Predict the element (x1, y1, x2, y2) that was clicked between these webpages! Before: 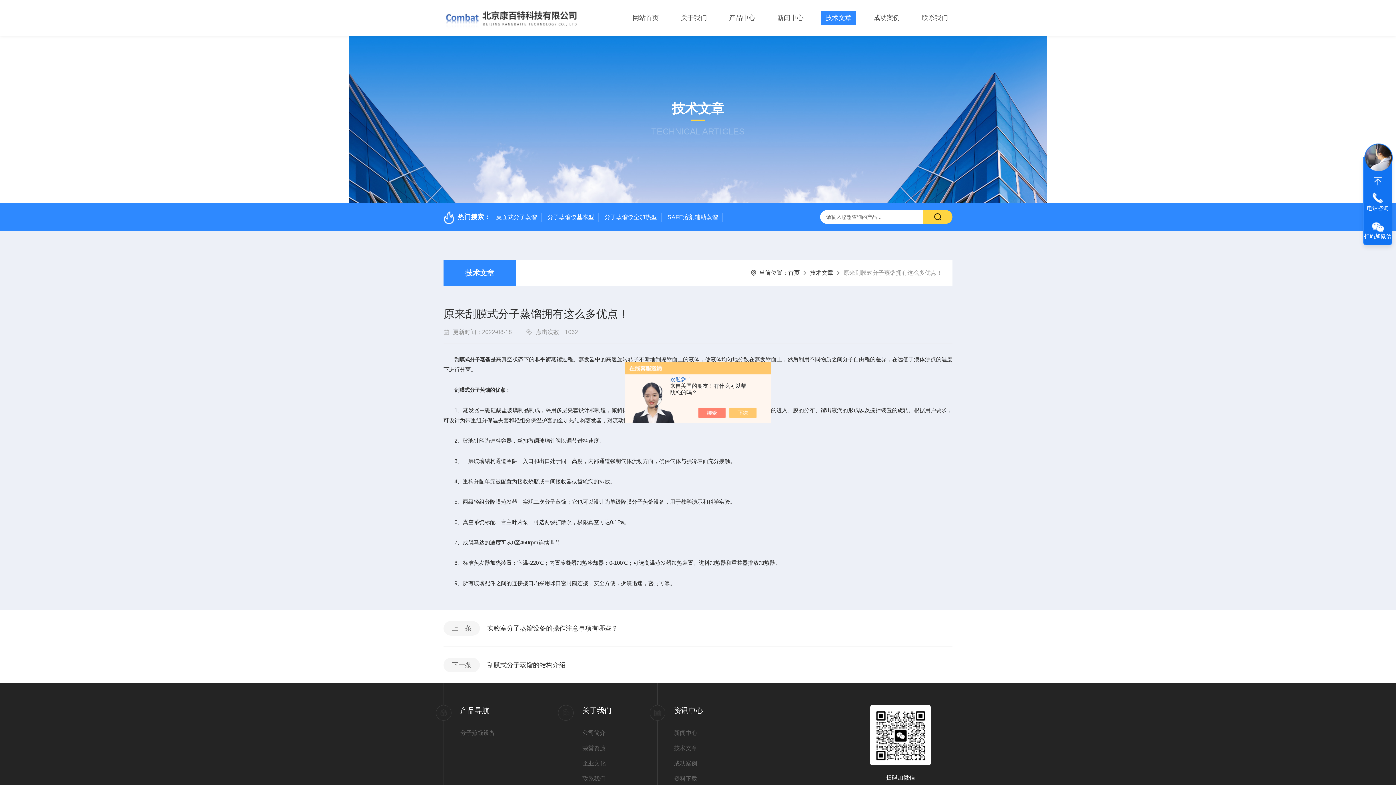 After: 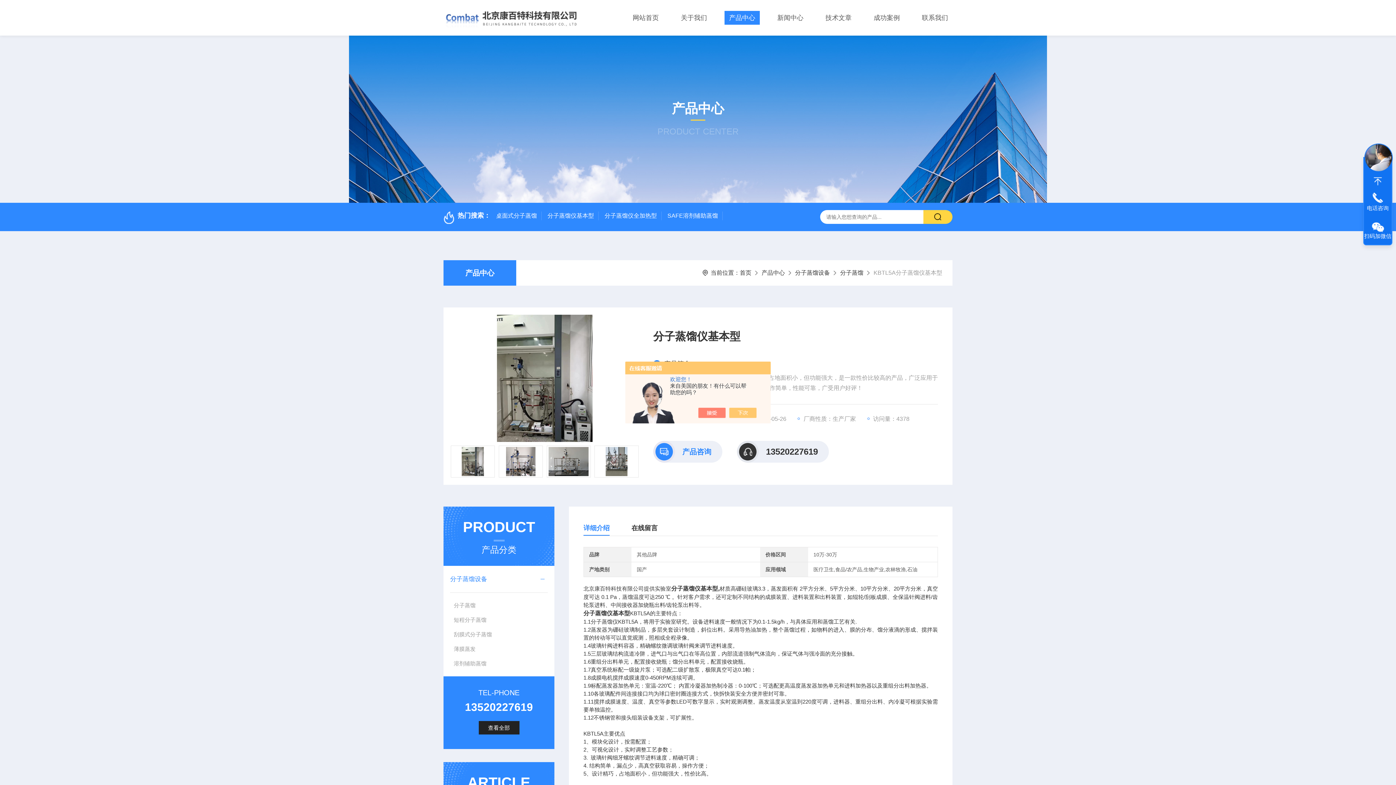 Action: label: 分子蒸馏仪基本型 bbox: (543, 213, 598, 221)